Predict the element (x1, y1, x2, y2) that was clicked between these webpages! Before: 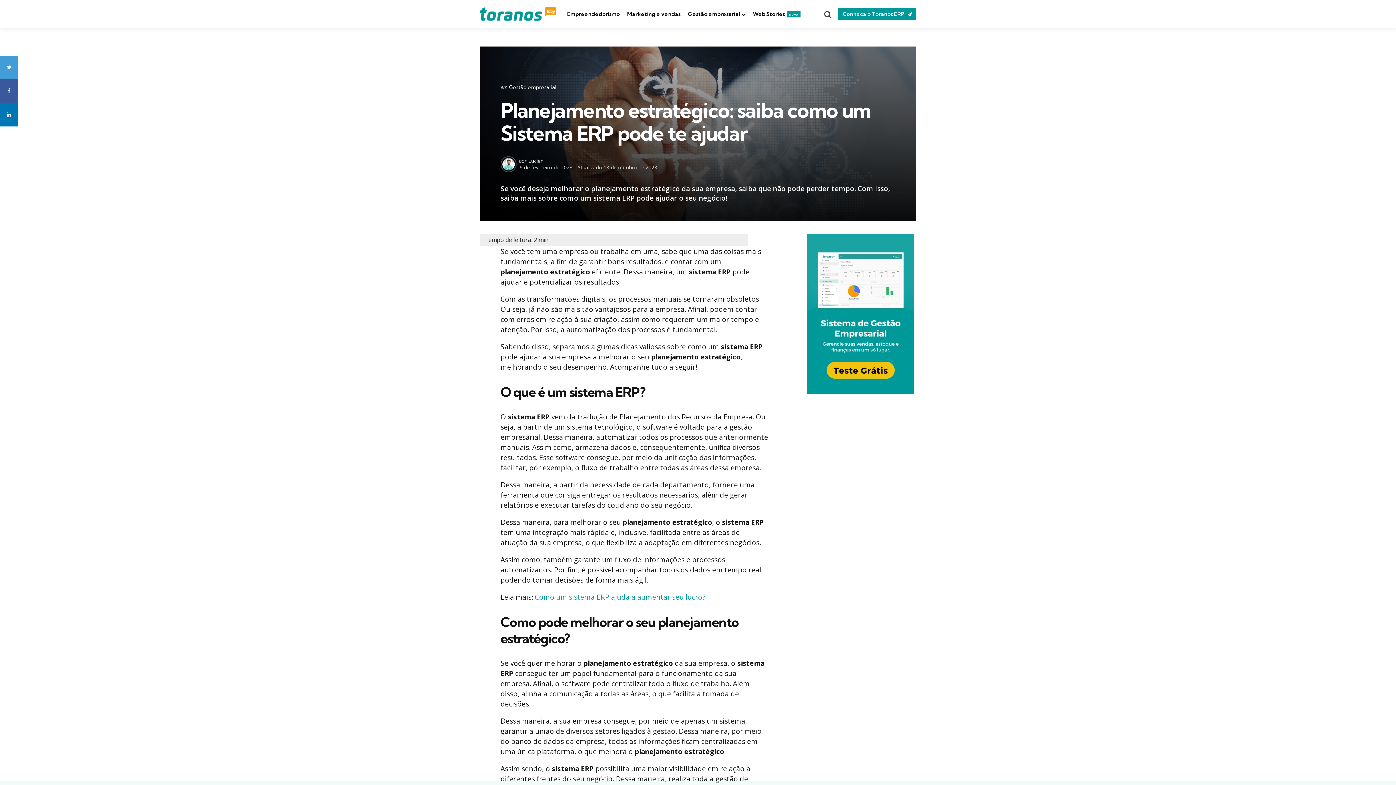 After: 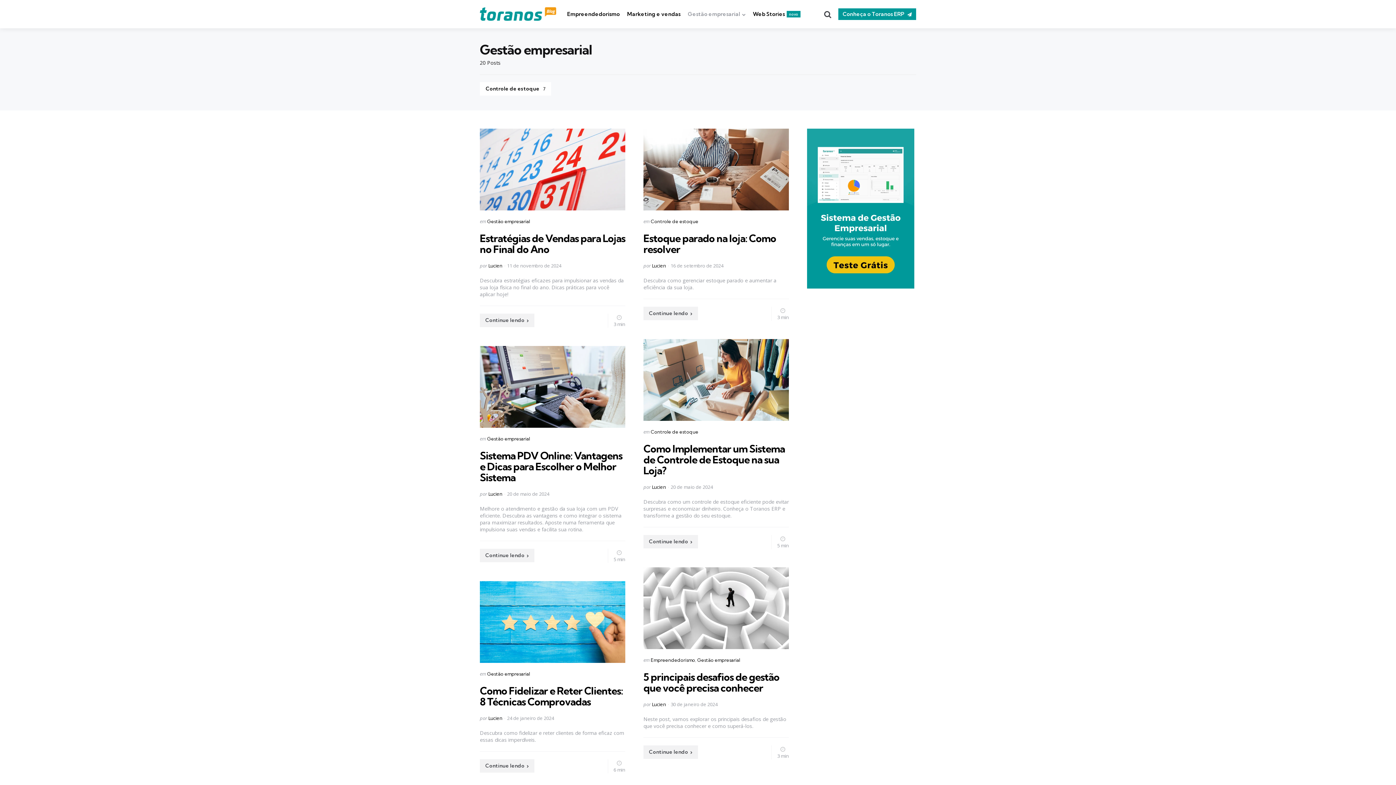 Action: bbox: (509, 83, 556, 90) label: Gestão empresarial